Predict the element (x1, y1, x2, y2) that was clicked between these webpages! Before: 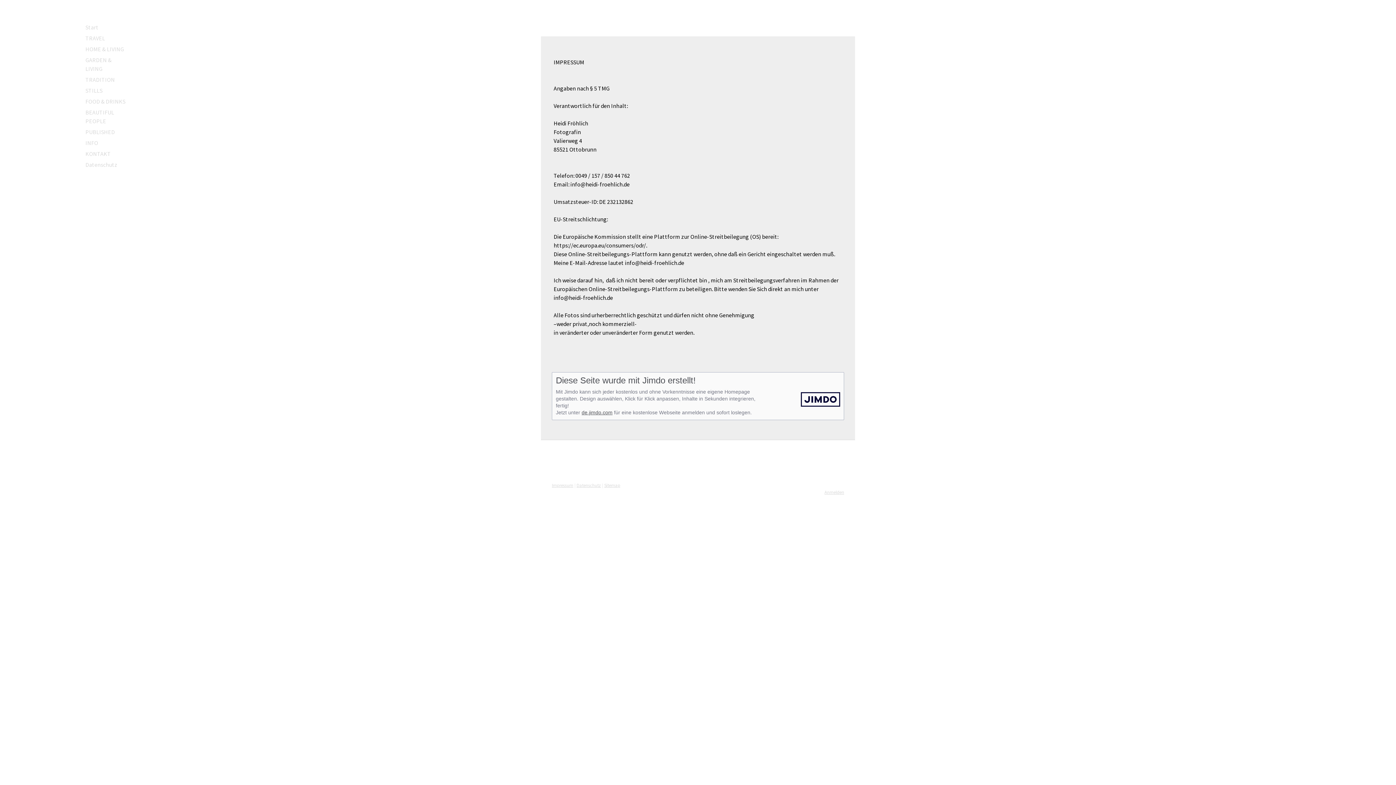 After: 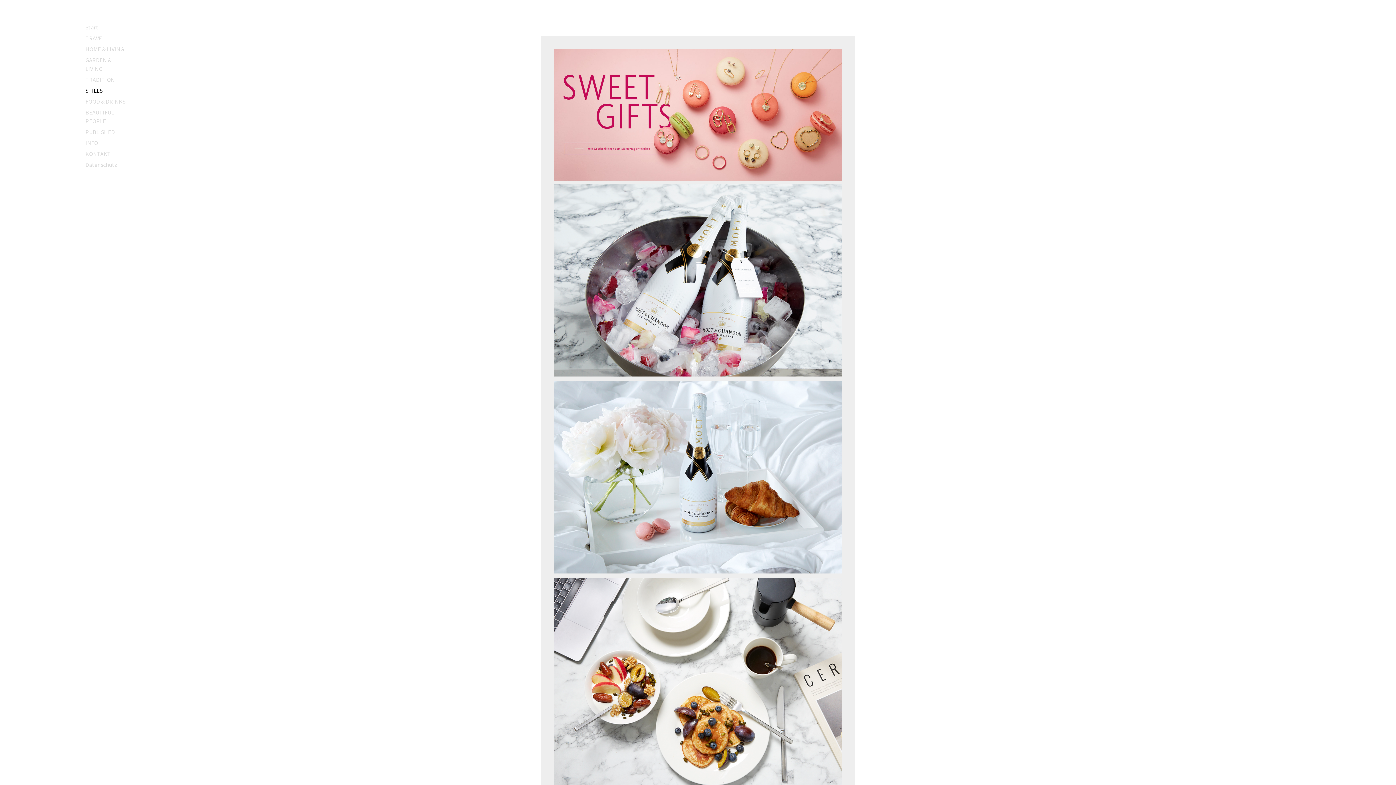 Action: bbox: (78, 85, 134, 96) label: STILLS